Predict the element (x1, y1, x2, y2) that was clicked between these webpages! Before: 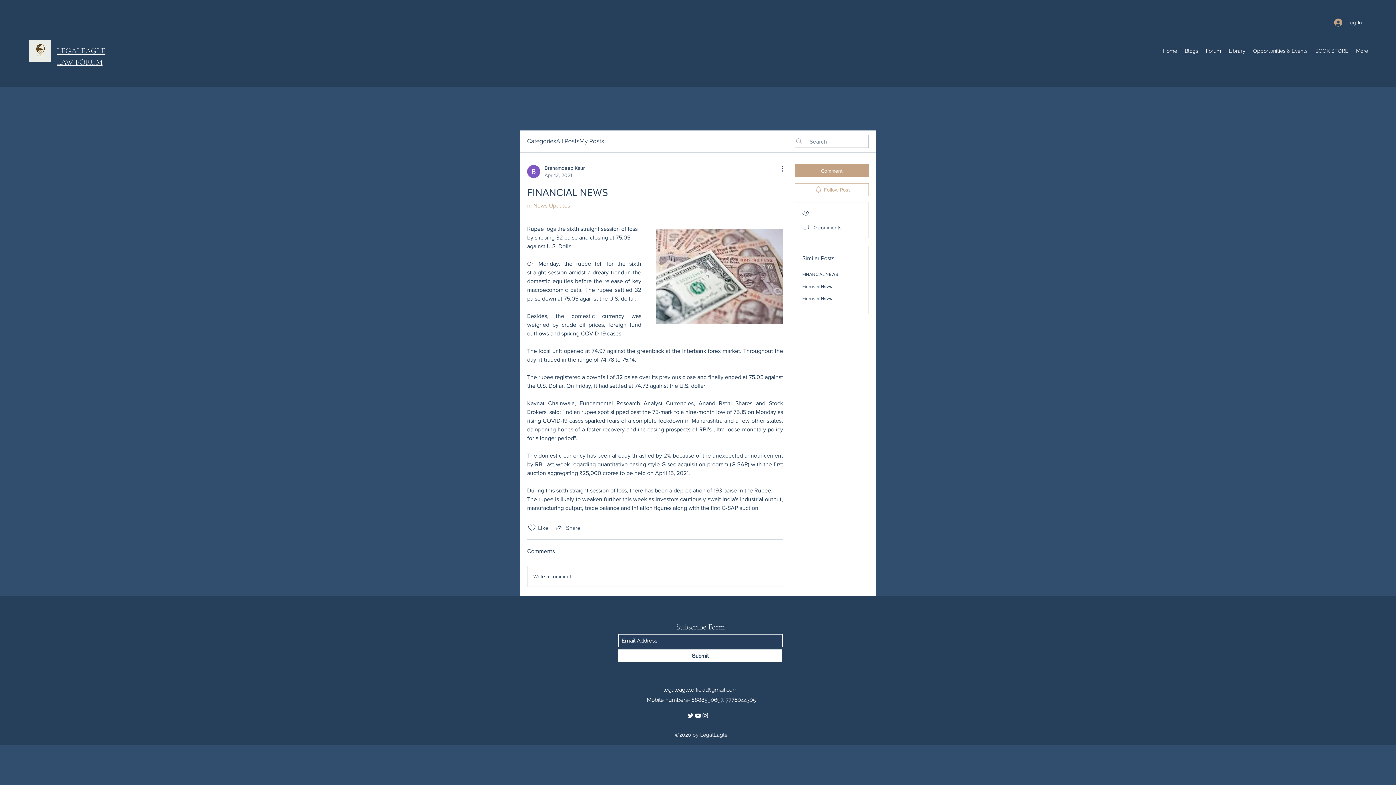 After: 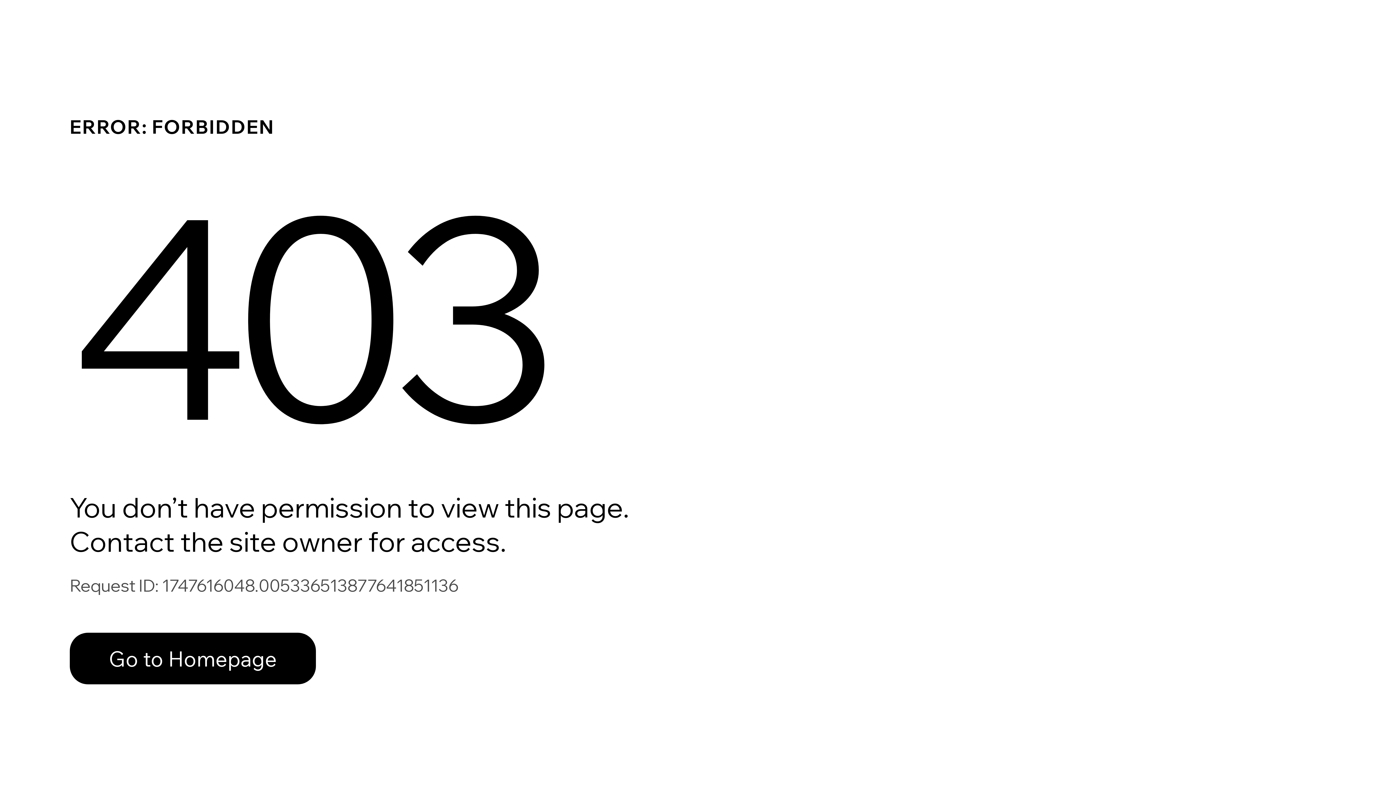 Action: bbox: (527, 164, 585, 178) label: Brahamdeep Kaur
Apr 12, 2021